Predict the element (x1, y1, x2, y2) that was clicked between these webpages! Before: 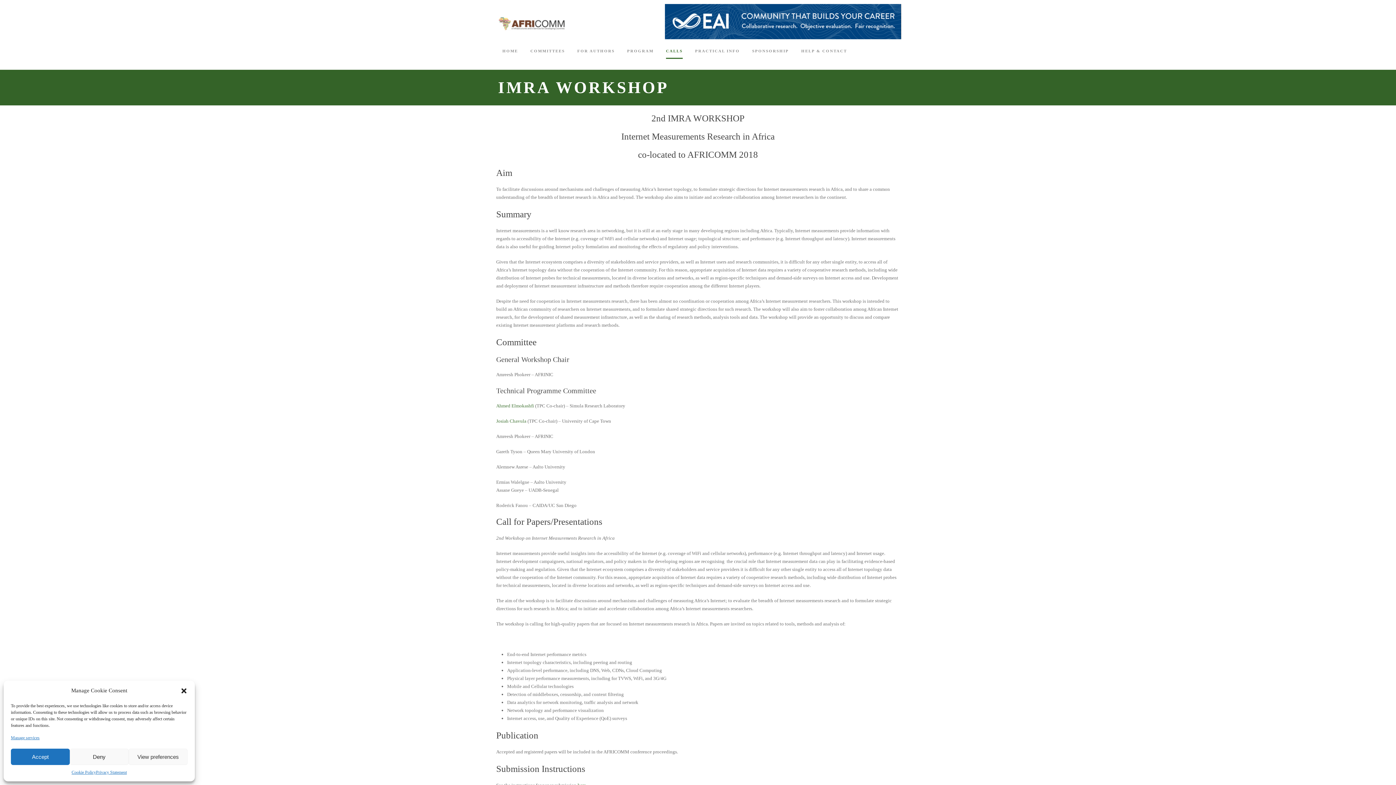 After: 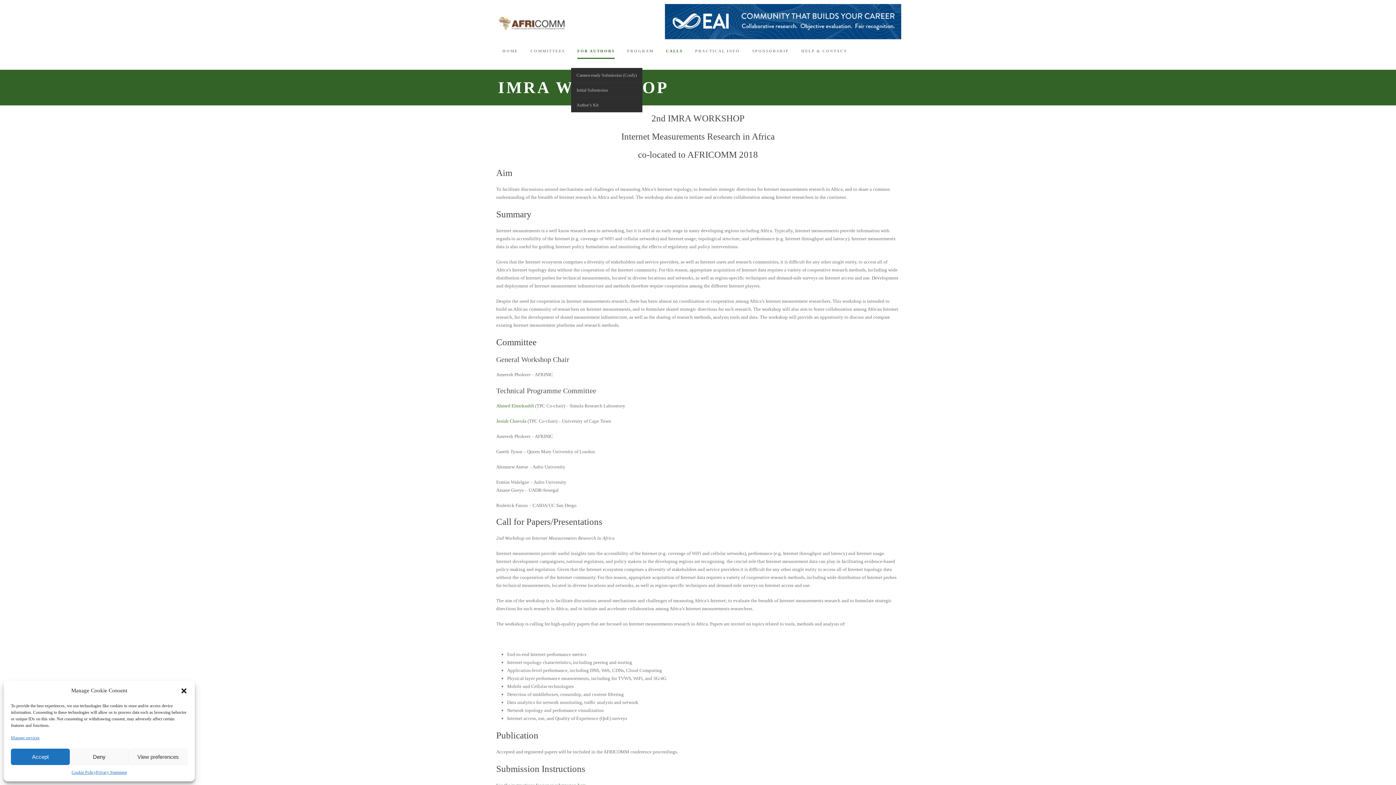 Action: bbox: (577, 47, 614, 68) label: FOR AUTHORS